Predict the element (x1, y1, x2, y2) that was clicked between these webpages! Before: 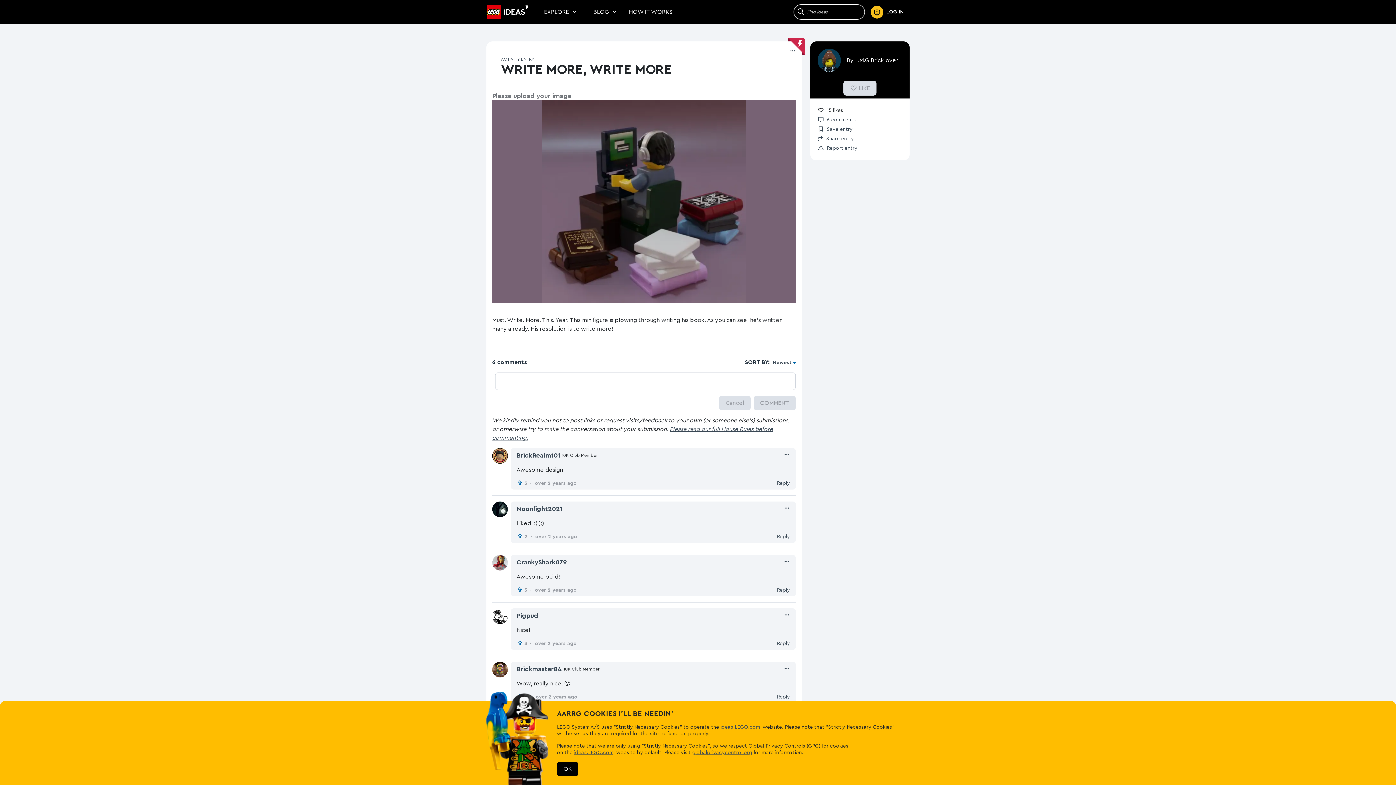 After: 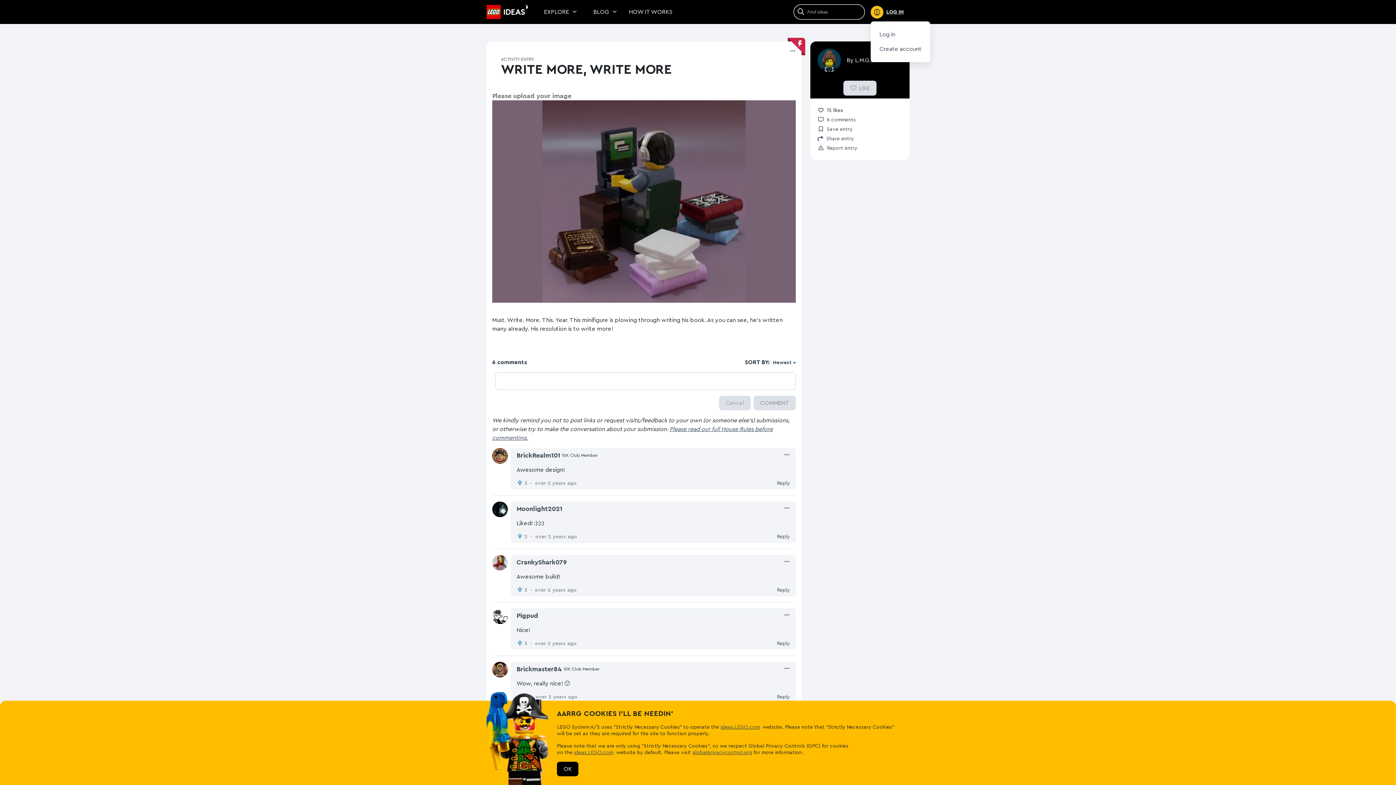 Action: label: LOG IN bbox: (870, 5, 909, 18)